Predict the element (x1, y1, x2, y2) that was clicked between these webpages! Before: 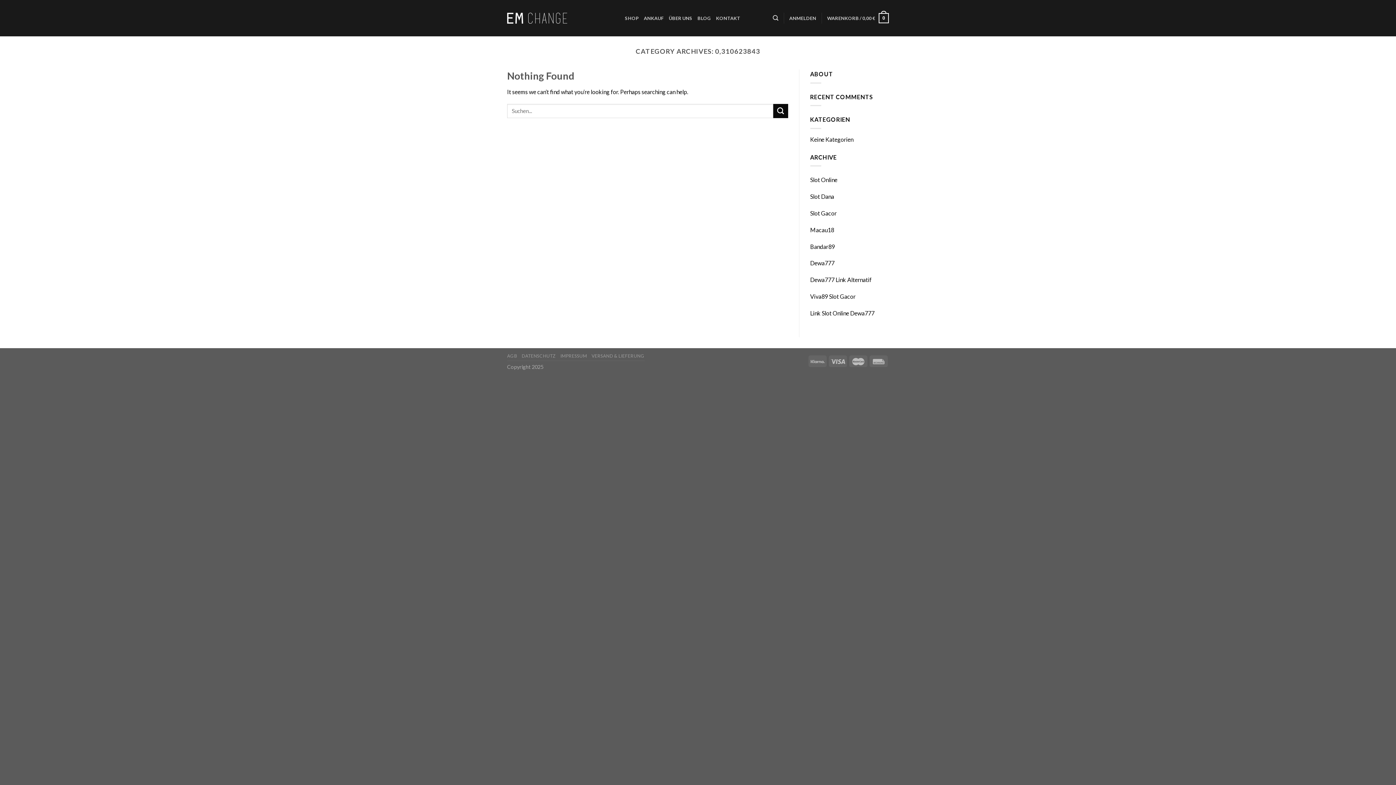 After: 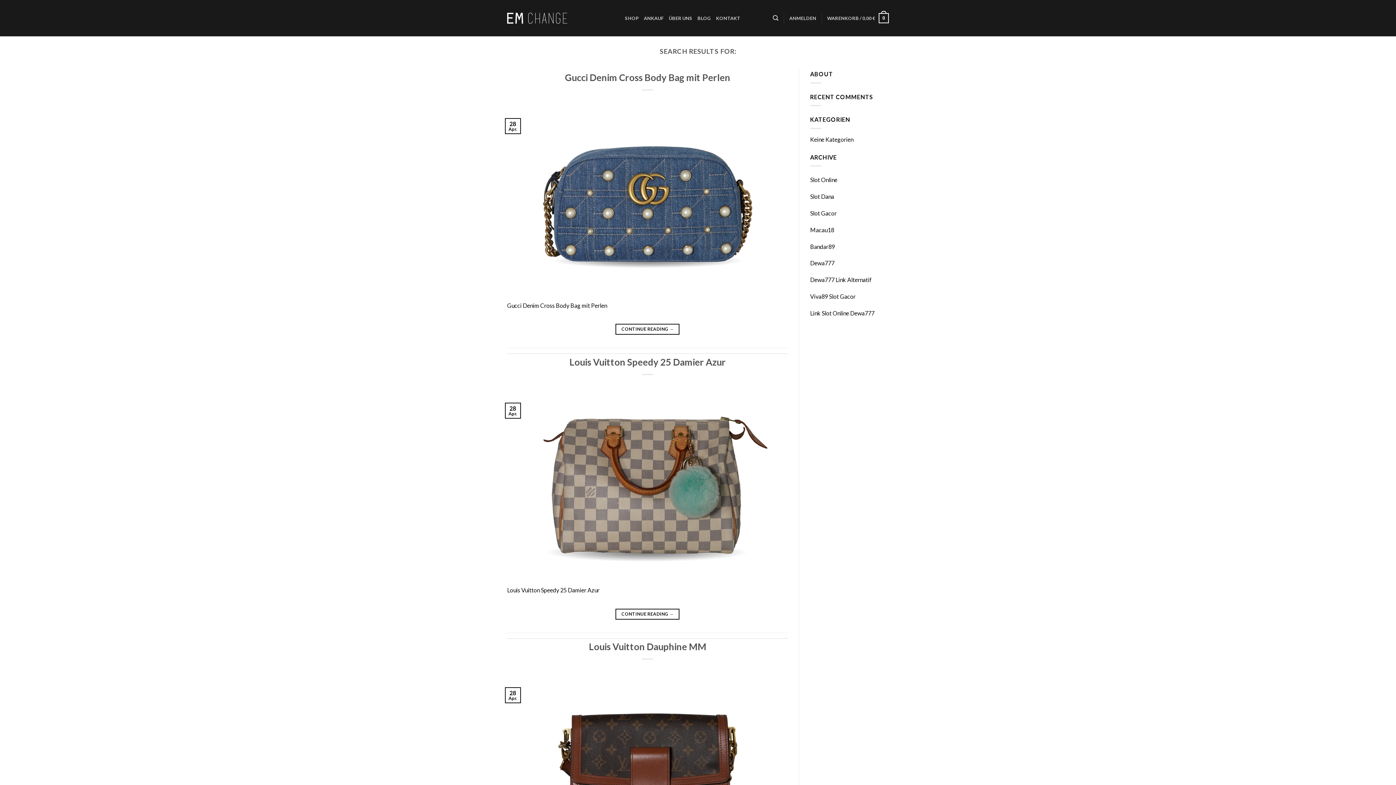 Action: bbox: (773, 103, 788, 118) label: Submit